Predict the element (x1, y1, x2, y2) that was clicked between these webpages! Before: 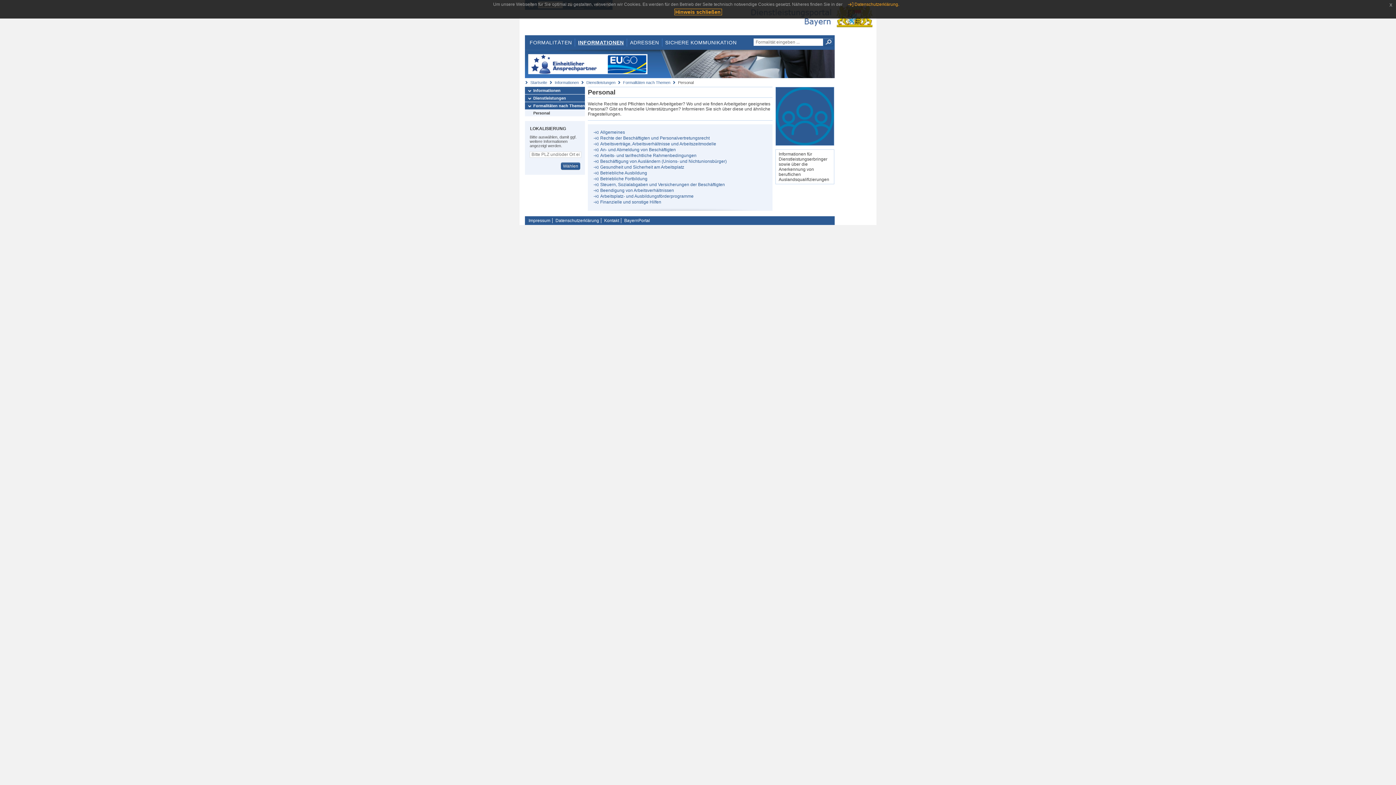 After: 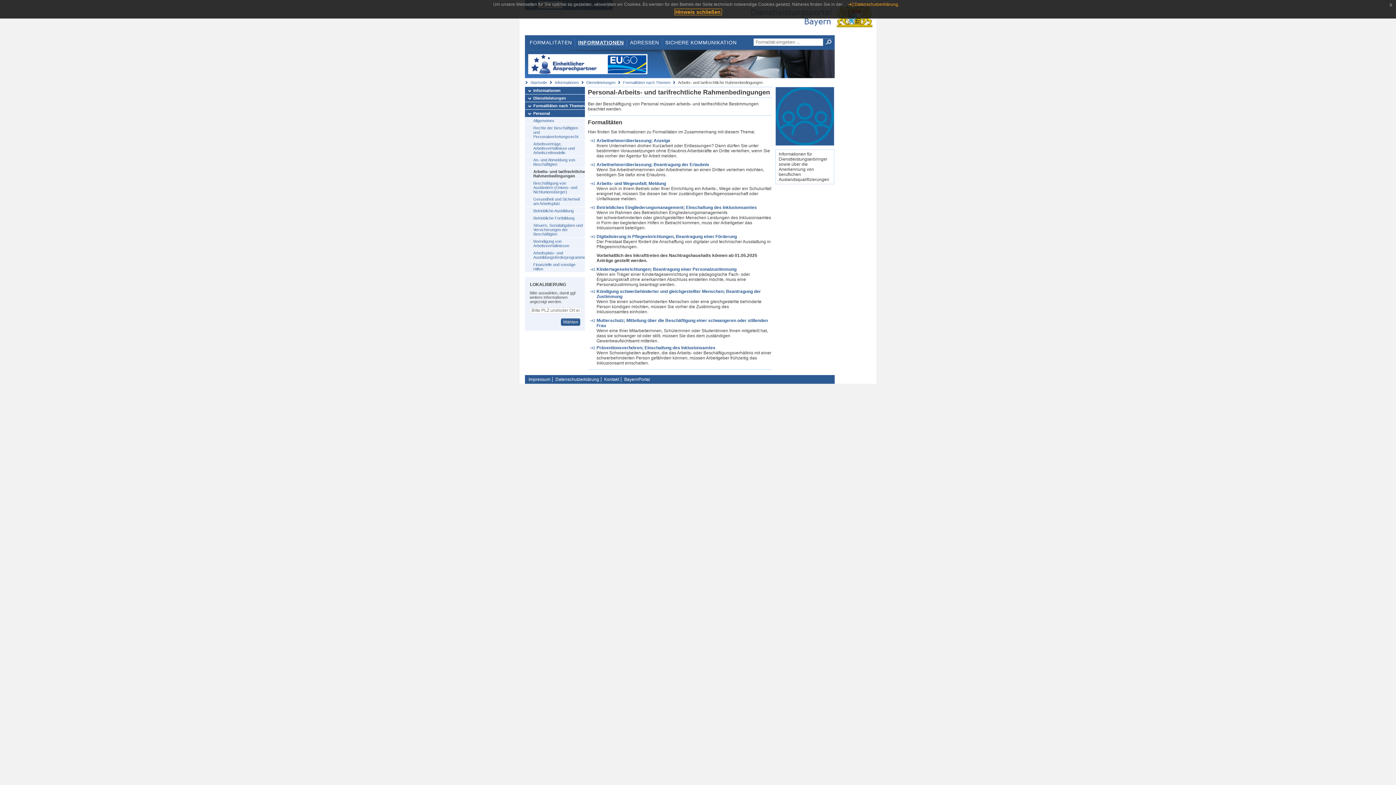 Action: label: Arbeits- und tarifrechtliche Rahmenbedingungen bbox: (600, 153, 696, 158)